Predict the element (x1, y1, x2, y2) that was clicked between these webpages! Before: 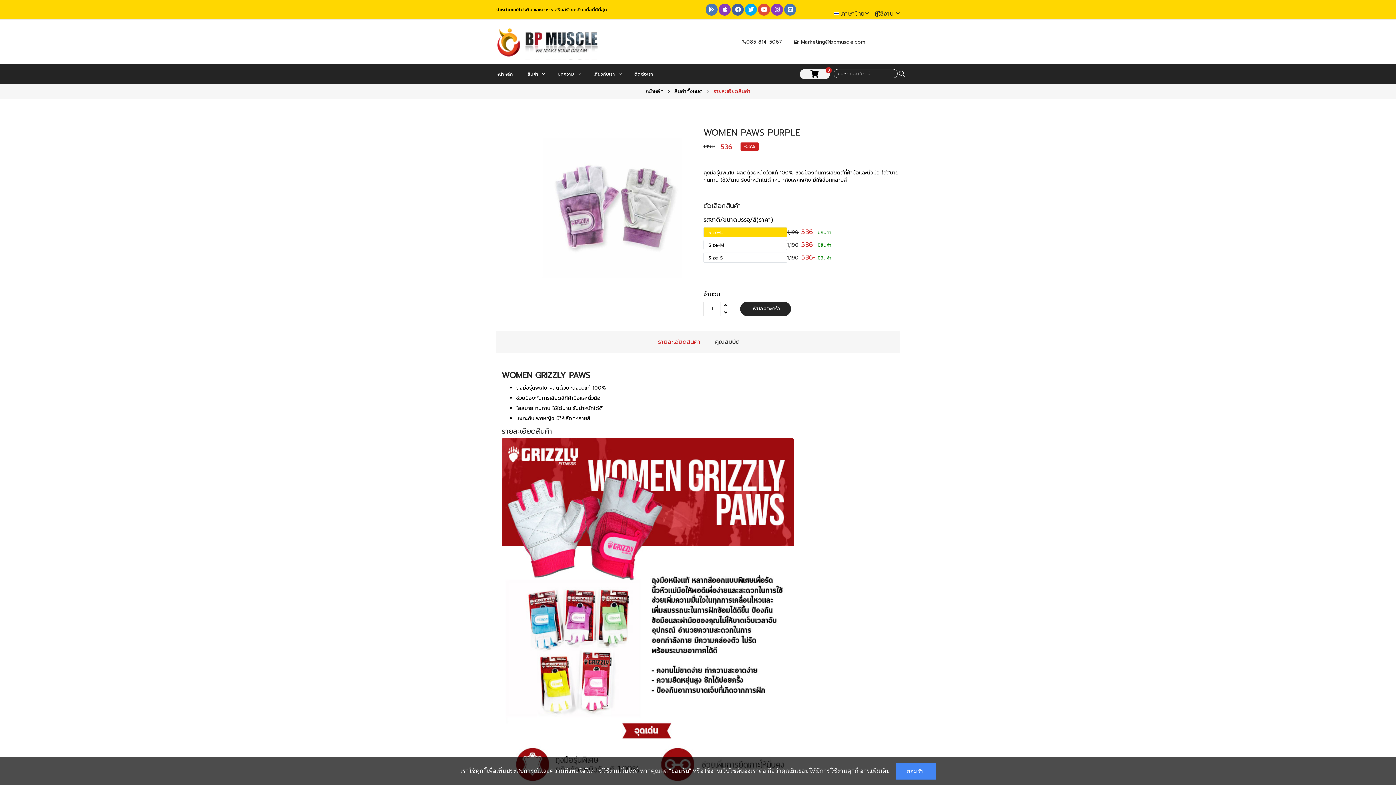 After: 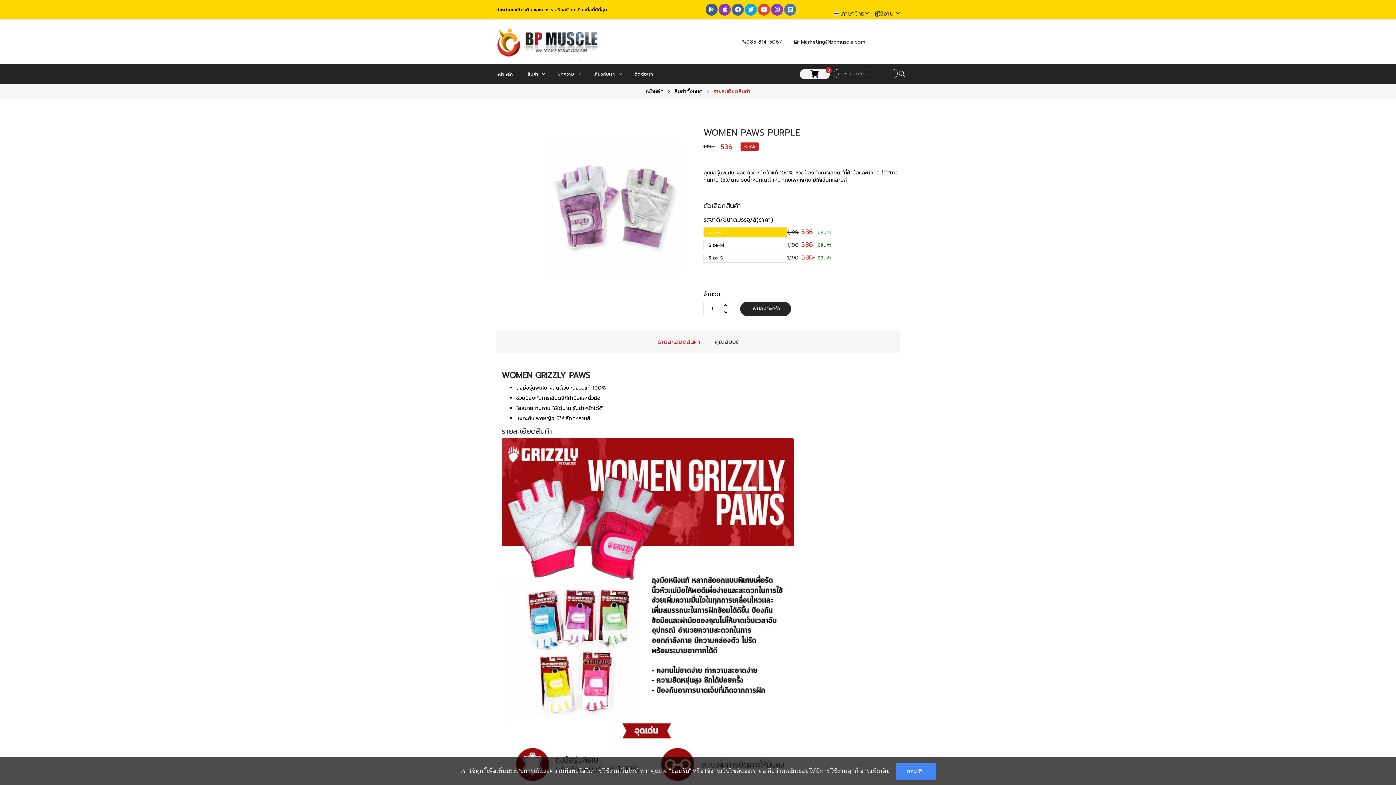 Action: bbox: (705, 3, 717, 15)